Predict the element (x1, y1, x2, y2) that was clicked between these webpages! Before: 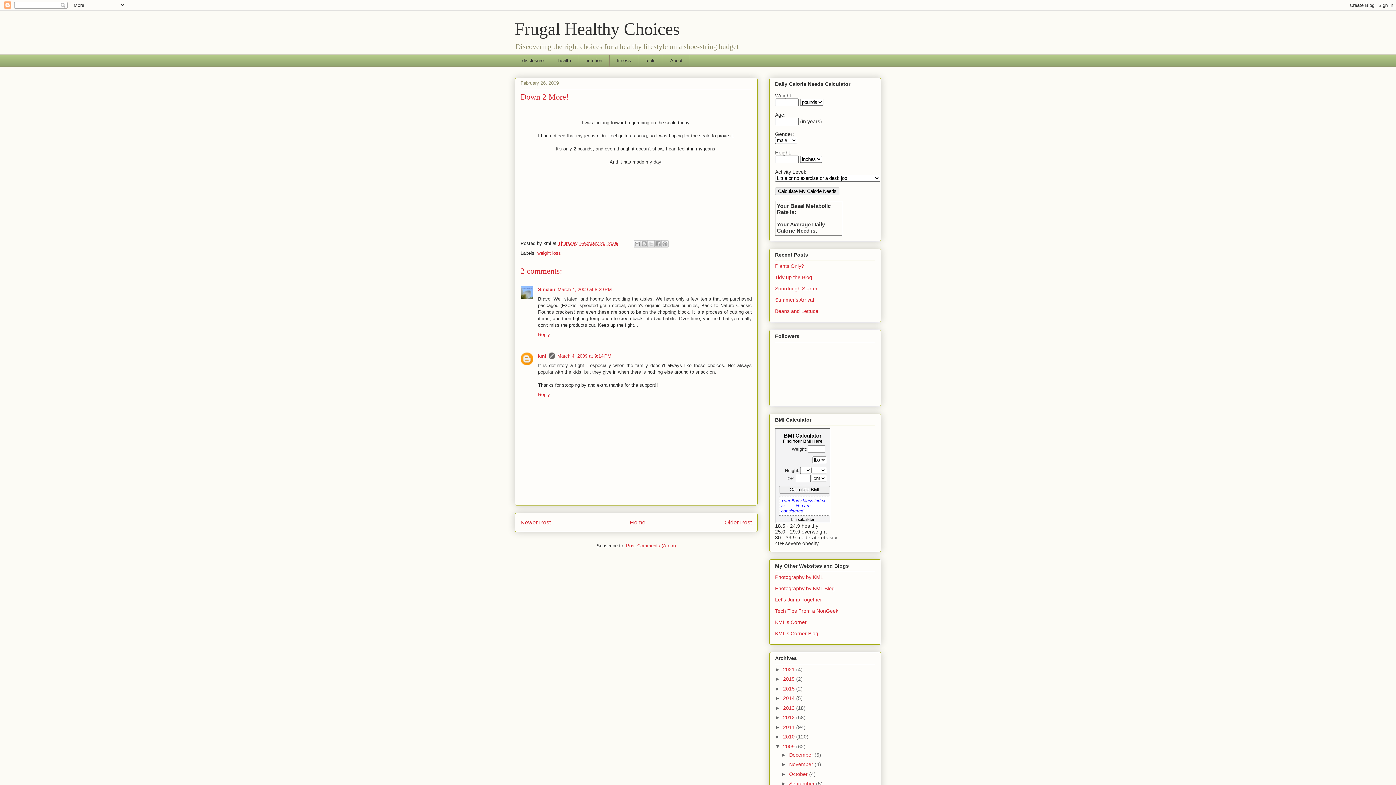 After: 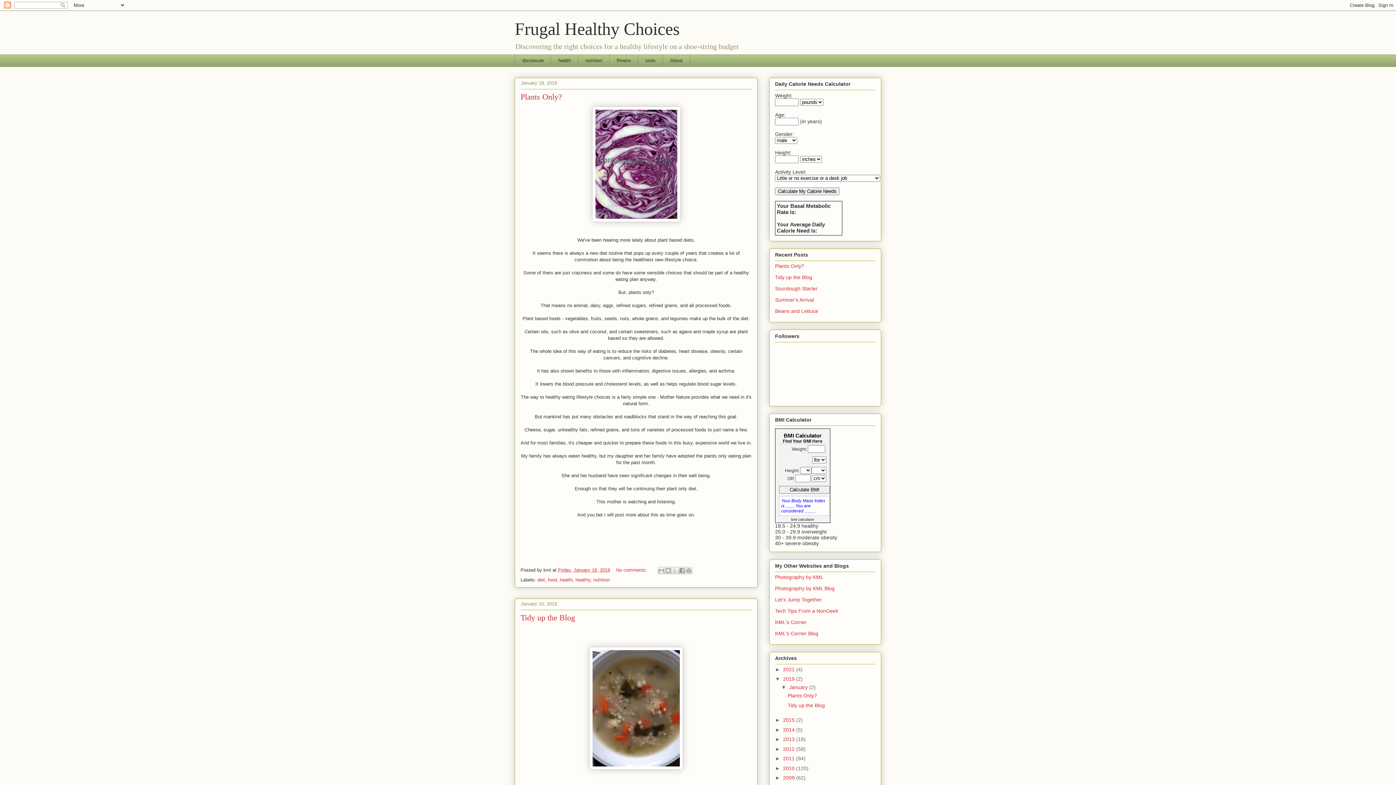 Action: label: 2019  bbox: (783, 676, 796, 682)